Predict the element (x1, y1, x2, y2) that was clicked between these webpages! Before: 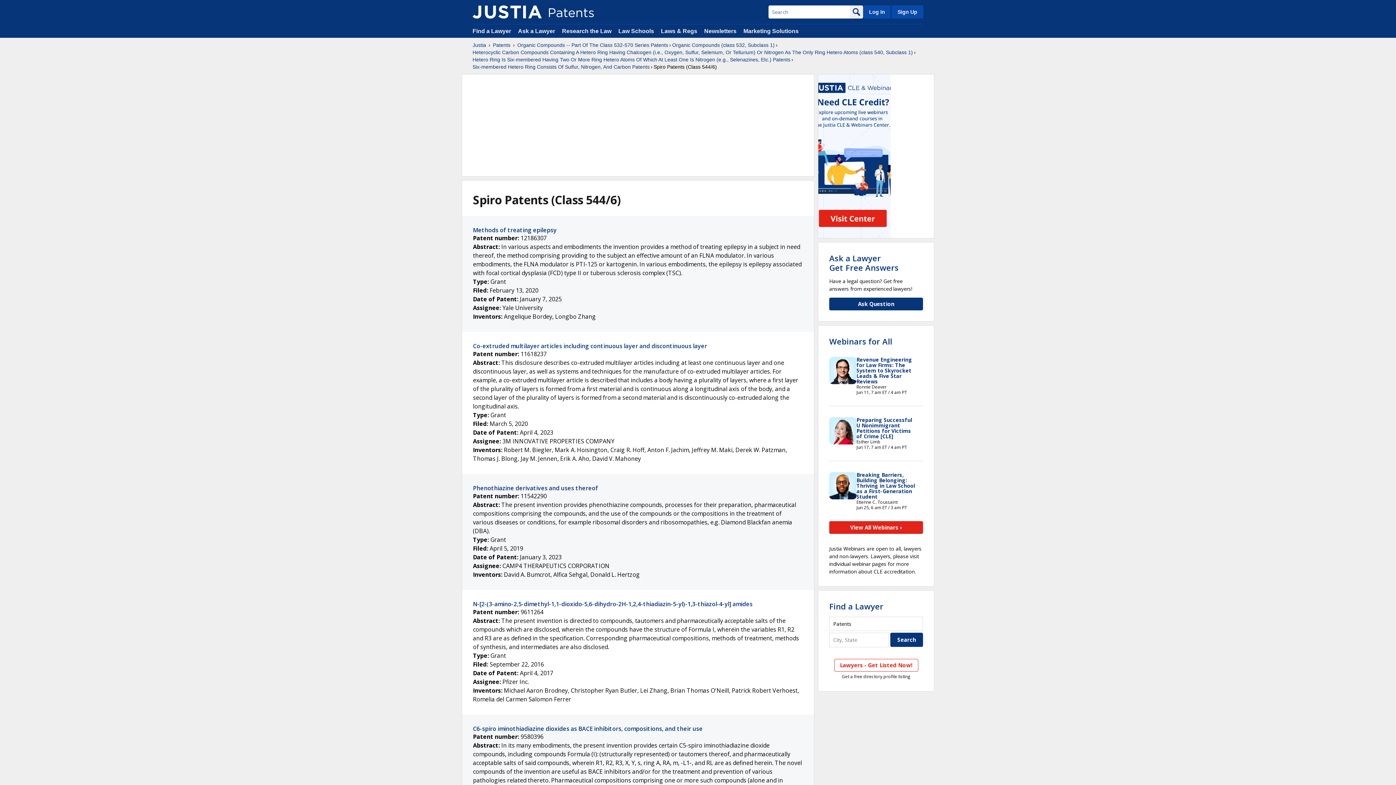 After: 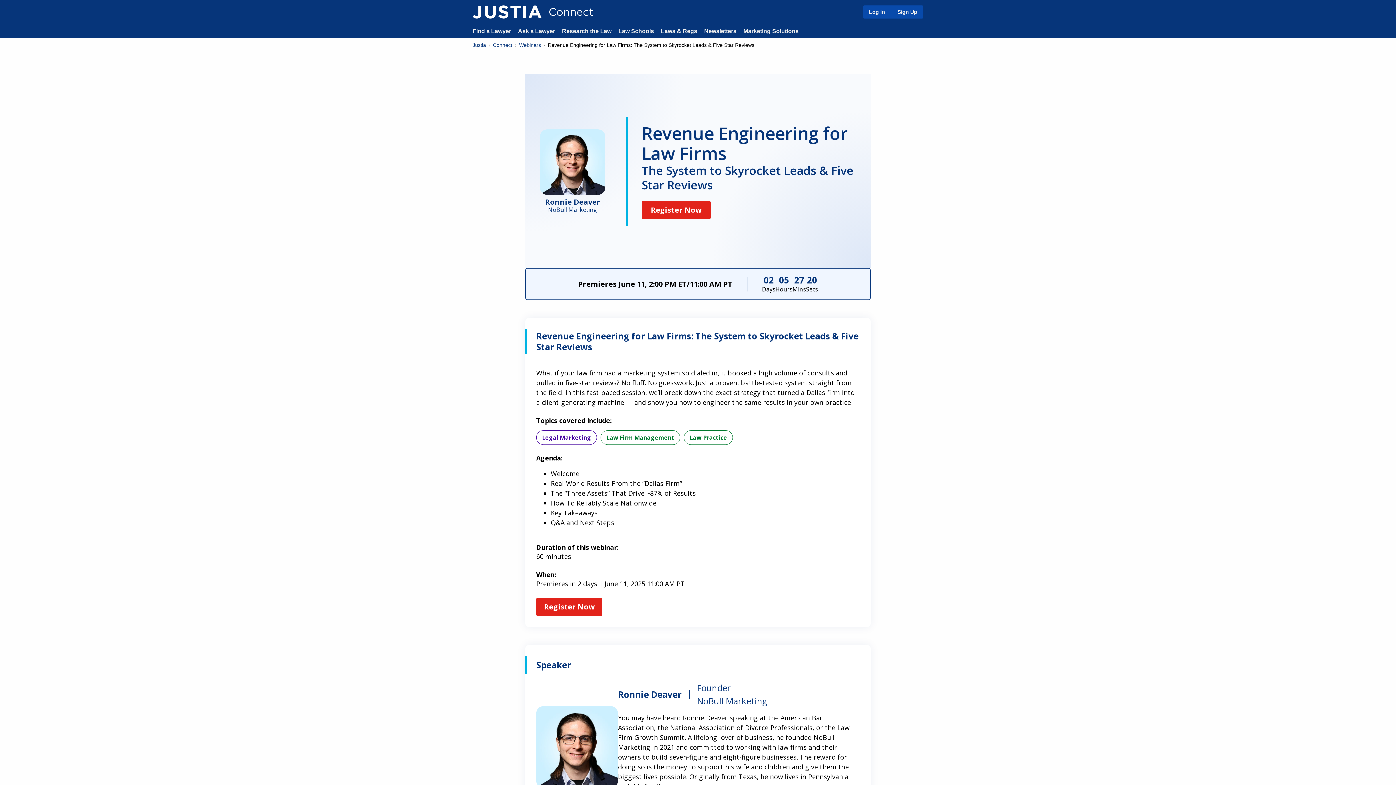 Action: bbox: (856, 356, 912, 385) label: Revenue Engineering for Law Firms: The System to Skyrocket Leads & Five Star Reviews